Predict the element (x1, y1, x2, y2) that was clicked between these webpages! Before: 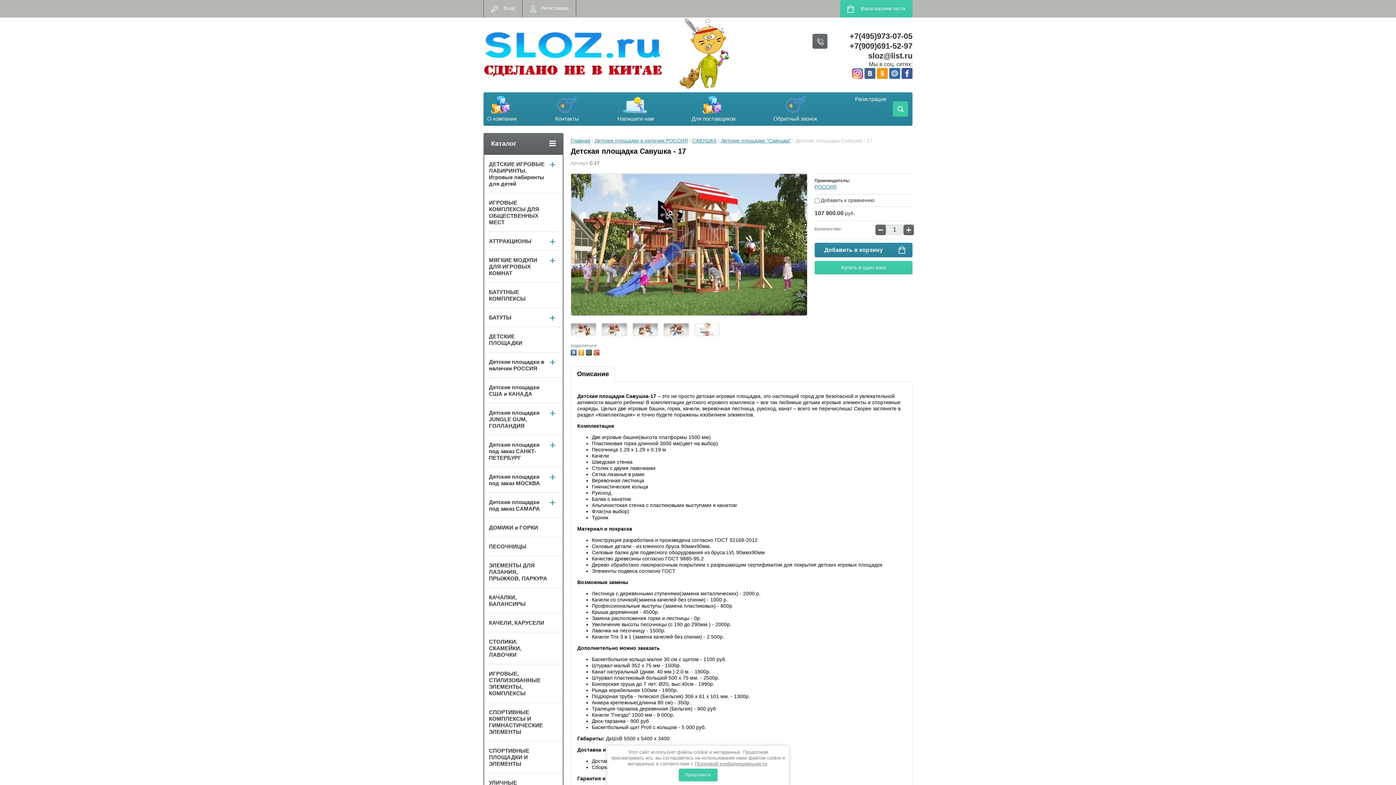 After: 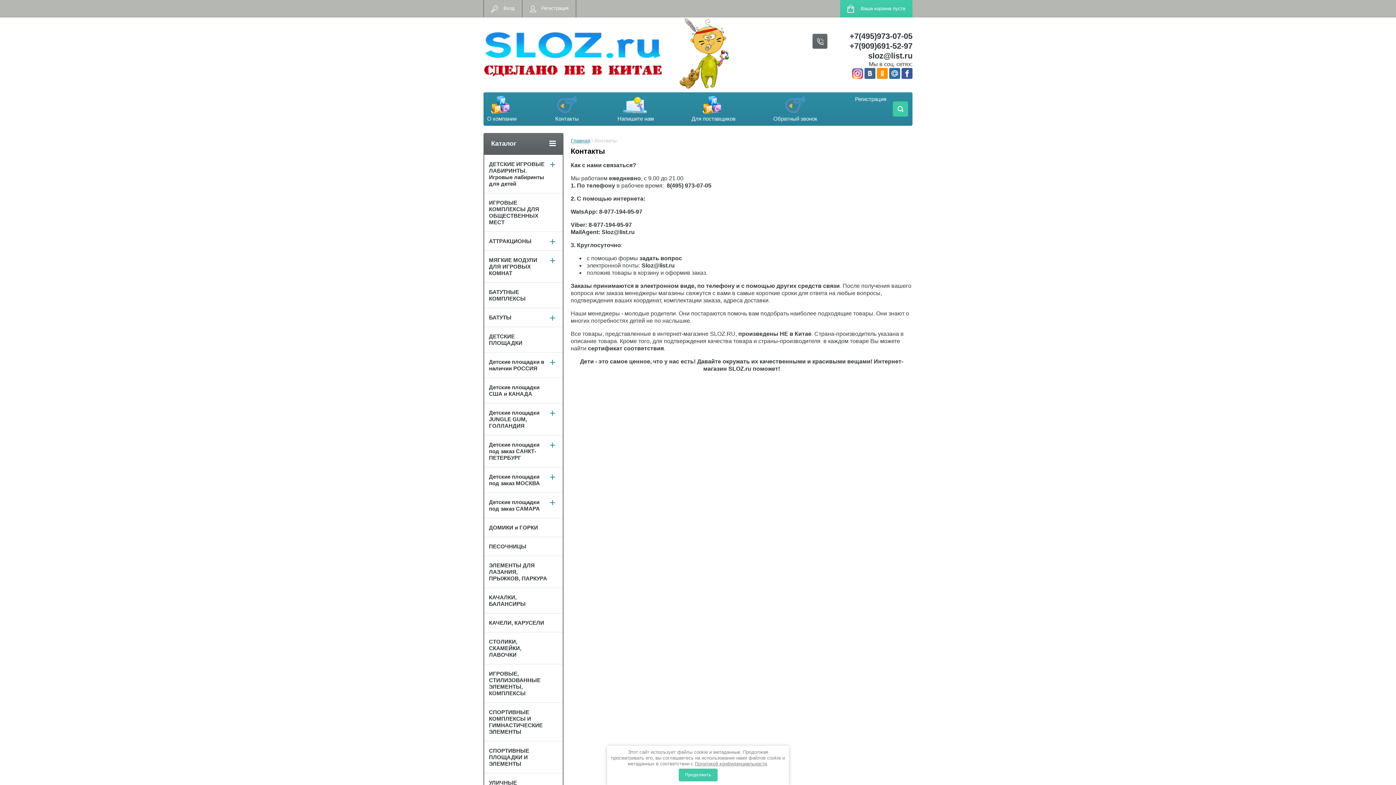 Action: label: Контакты bbox: (554, 96, 579, 122)